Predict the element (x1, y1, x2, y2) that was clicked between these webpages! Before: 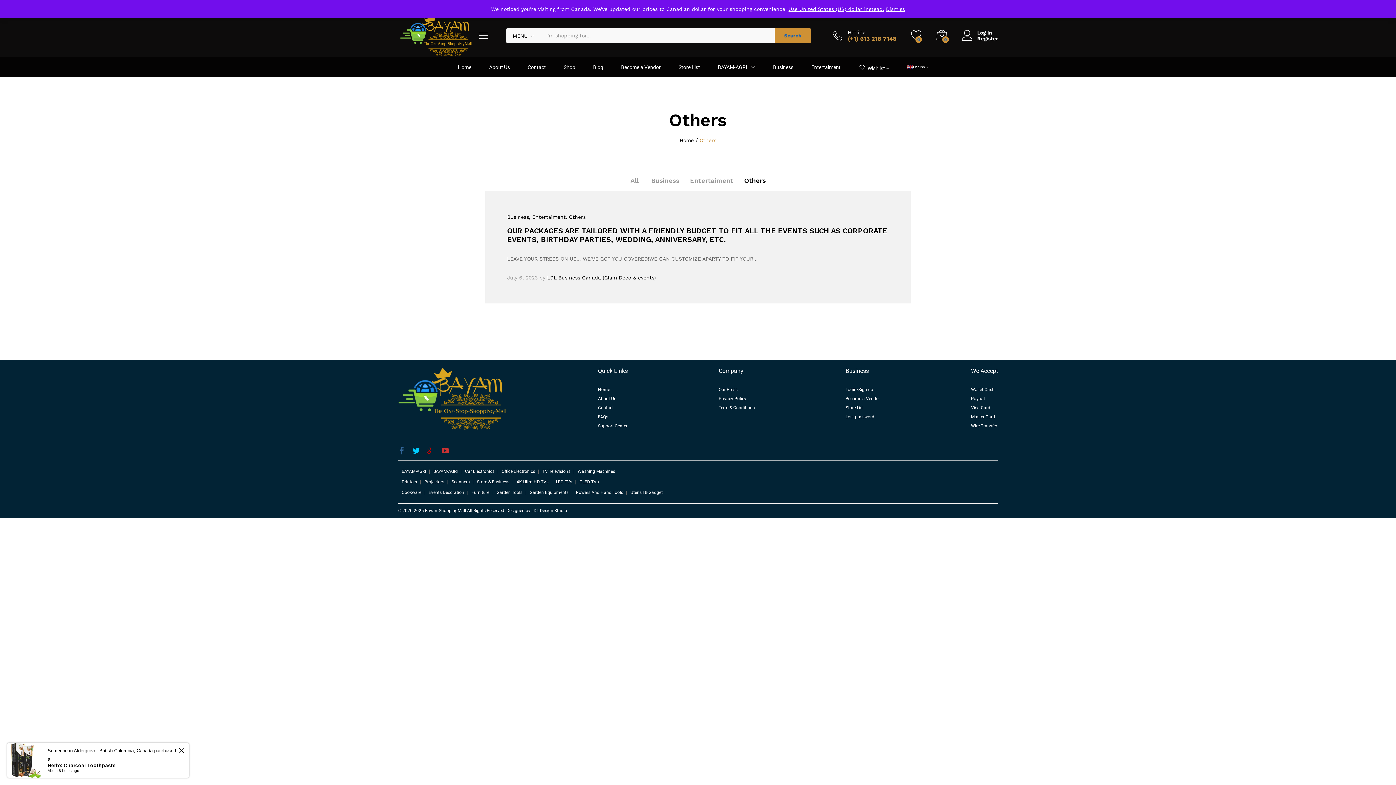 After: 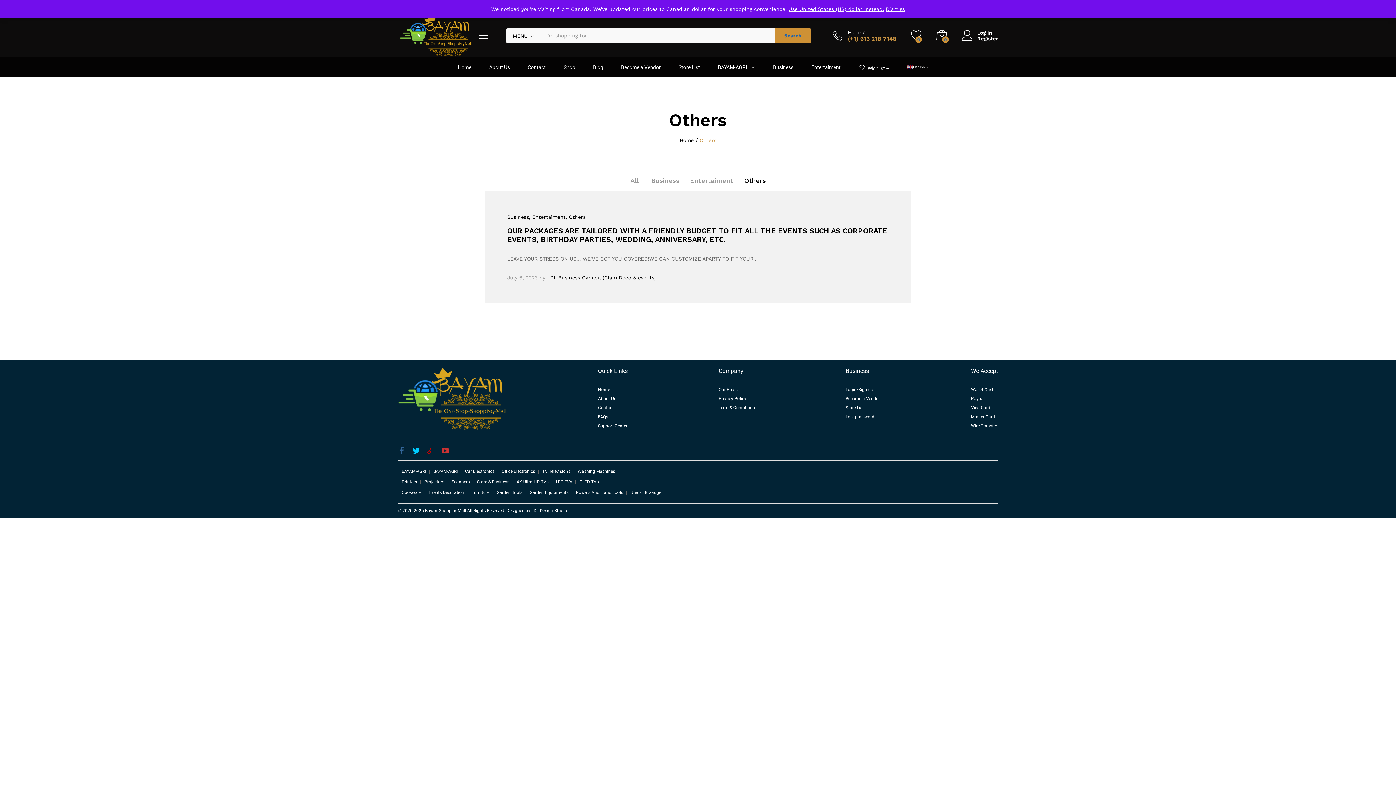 Action: bbox: (409, 445, 423, 457)